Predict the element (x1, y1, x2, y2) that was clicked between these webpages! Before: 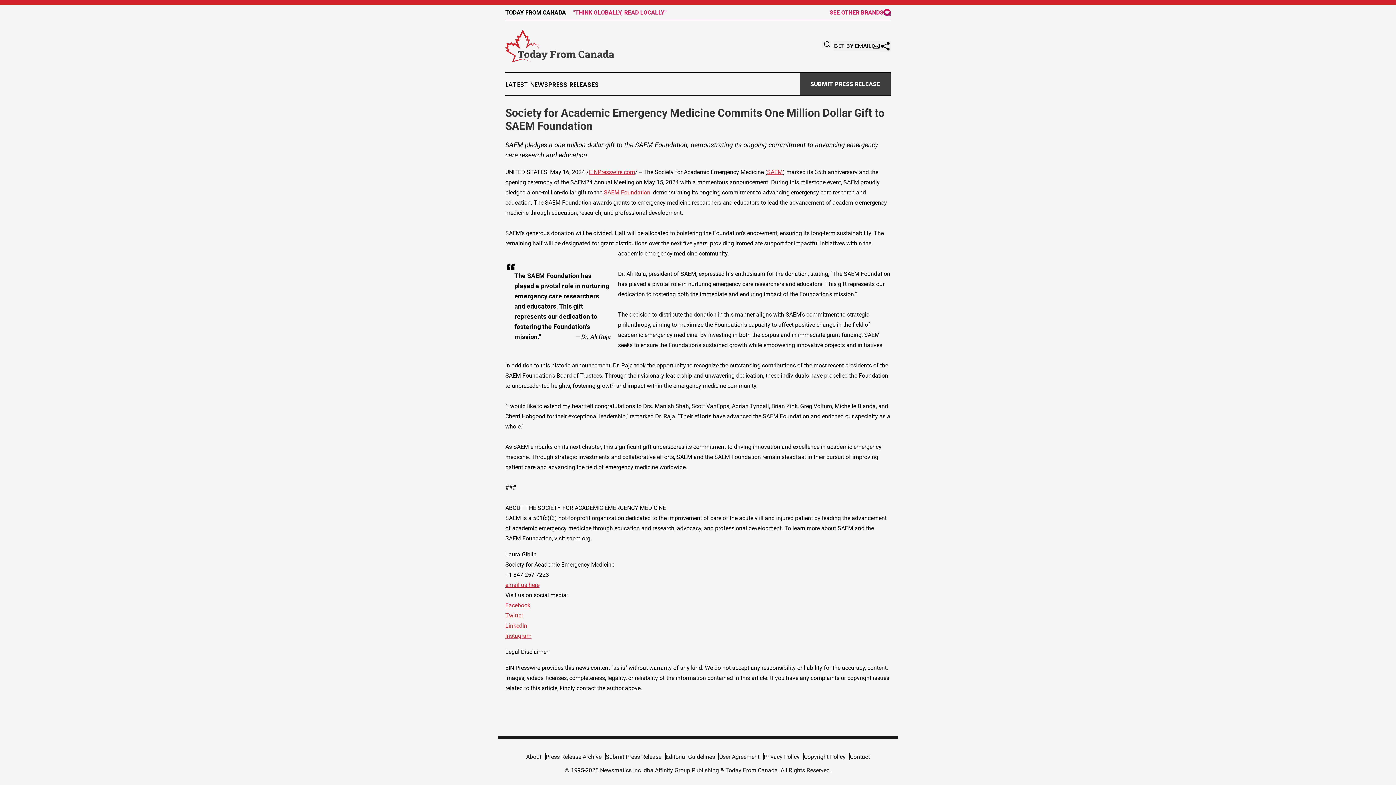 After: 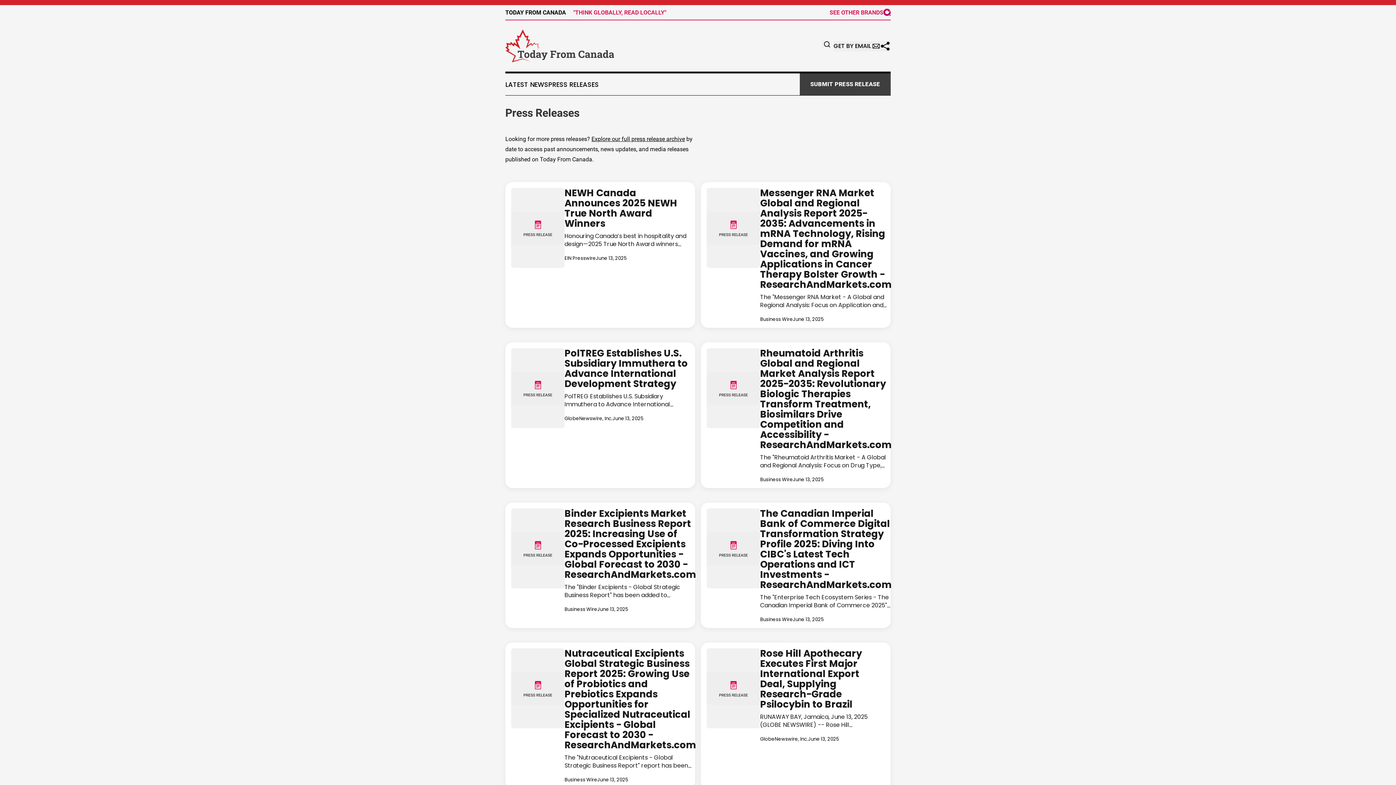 Action: bbox: (548, 80, 598, 88) label: PRESS RELEASES